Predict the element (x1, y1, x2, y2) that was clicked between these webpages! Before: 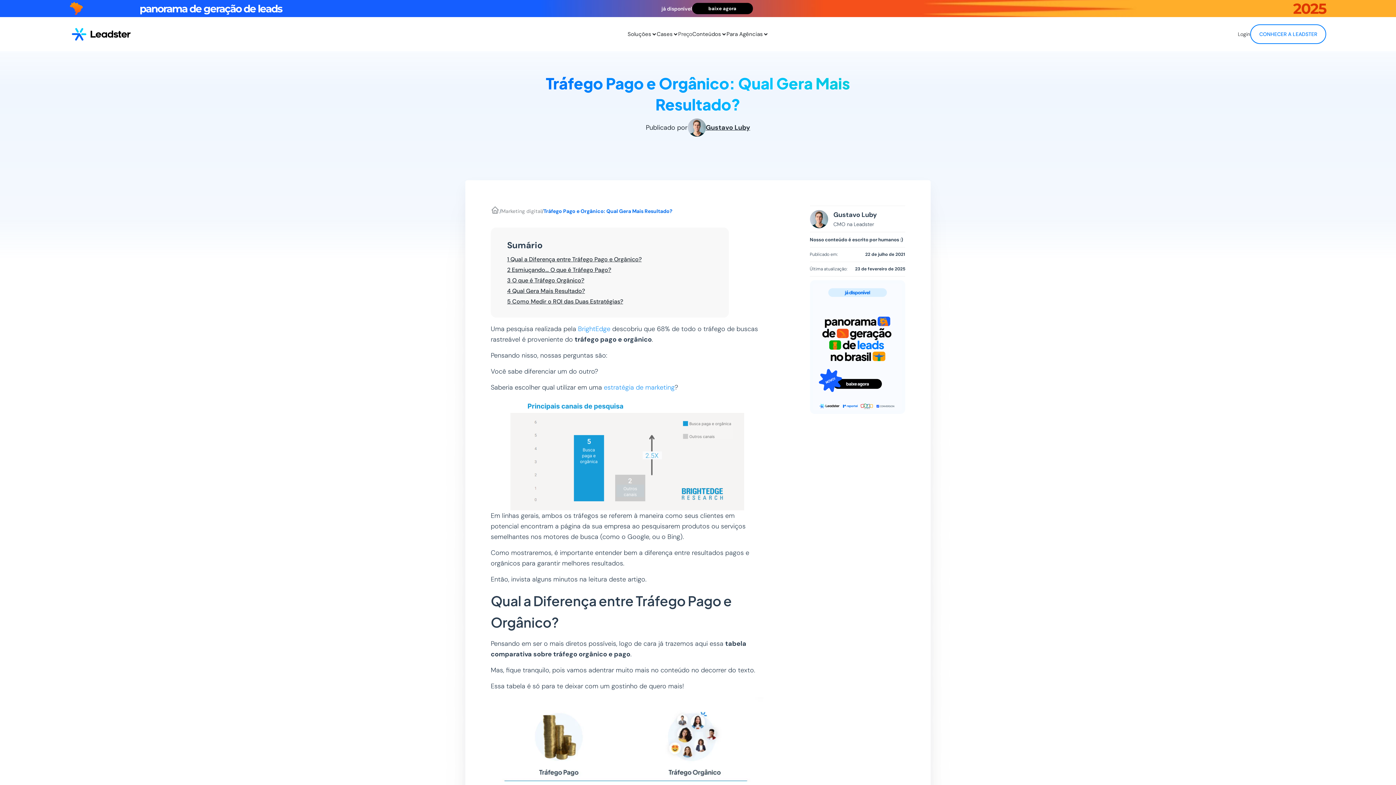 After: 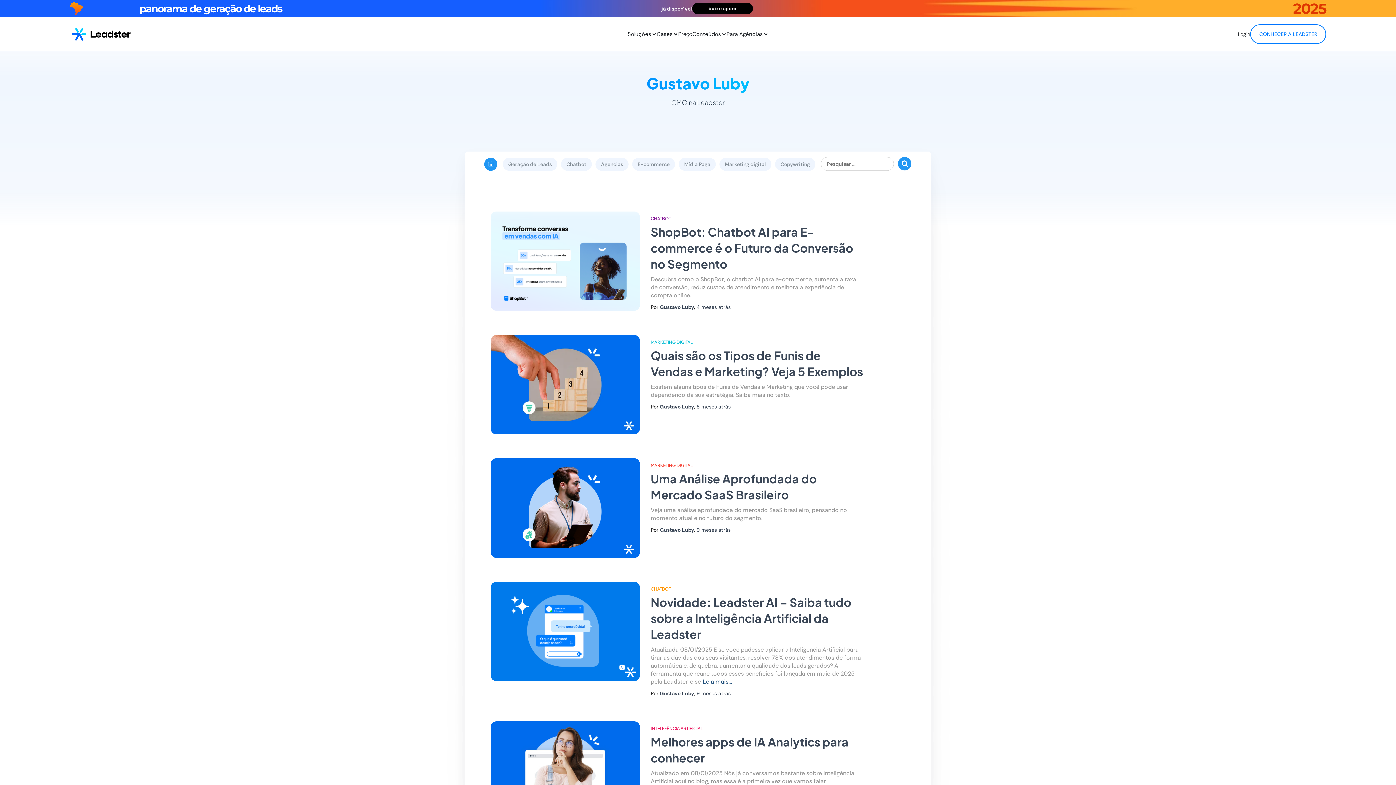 Action: bbox: (687, 122, 706, 131)